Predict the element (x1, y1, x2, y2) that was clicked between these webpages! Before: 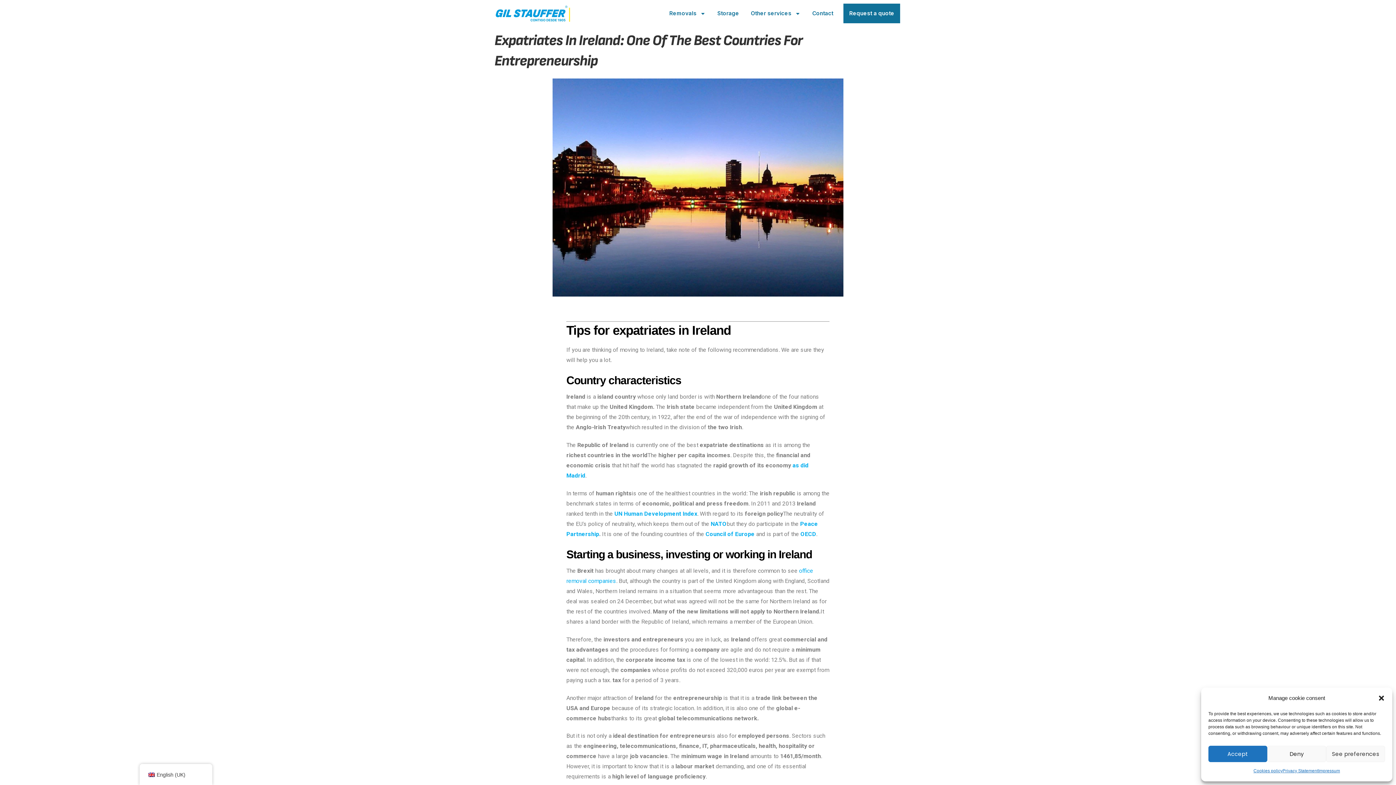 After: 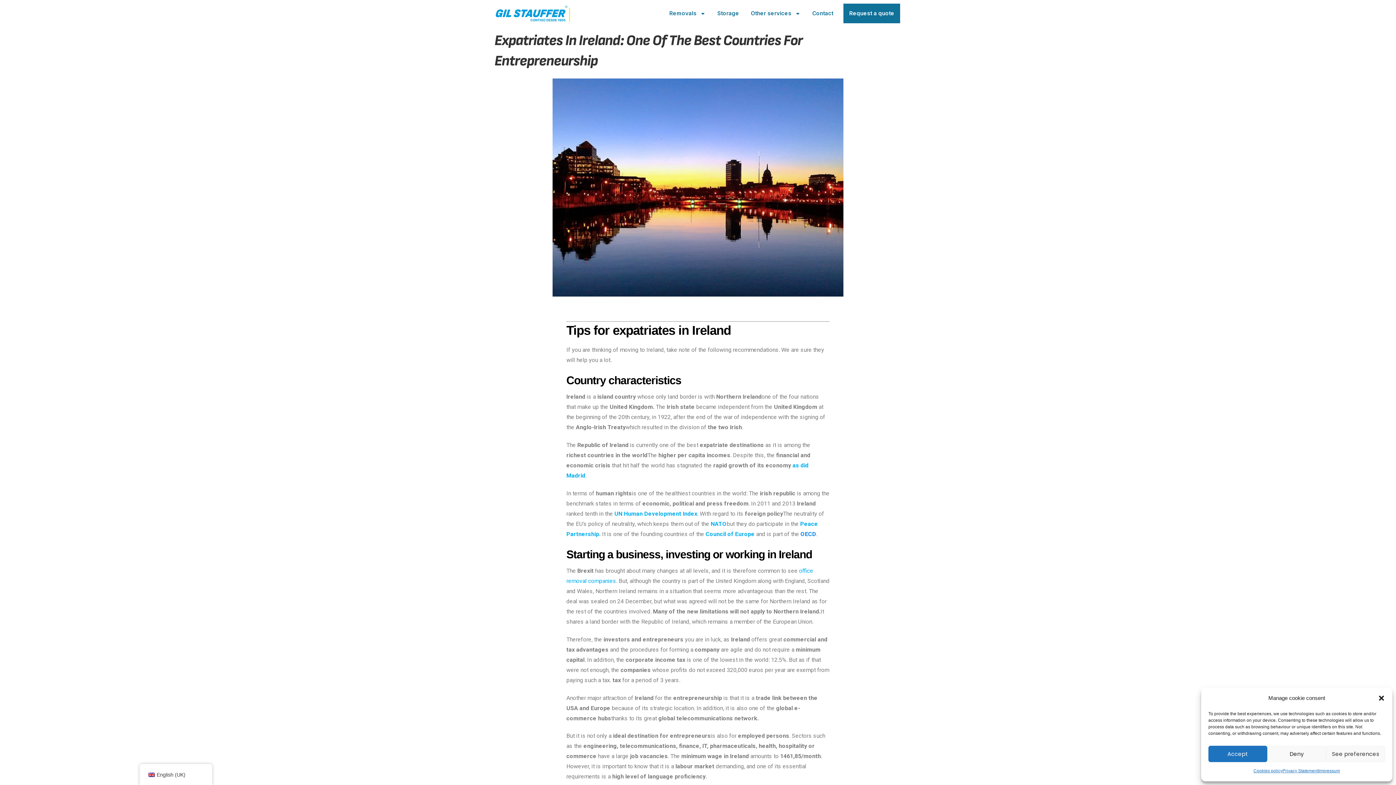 Action: label: OECD bbox: (800, 530, 816, 537)